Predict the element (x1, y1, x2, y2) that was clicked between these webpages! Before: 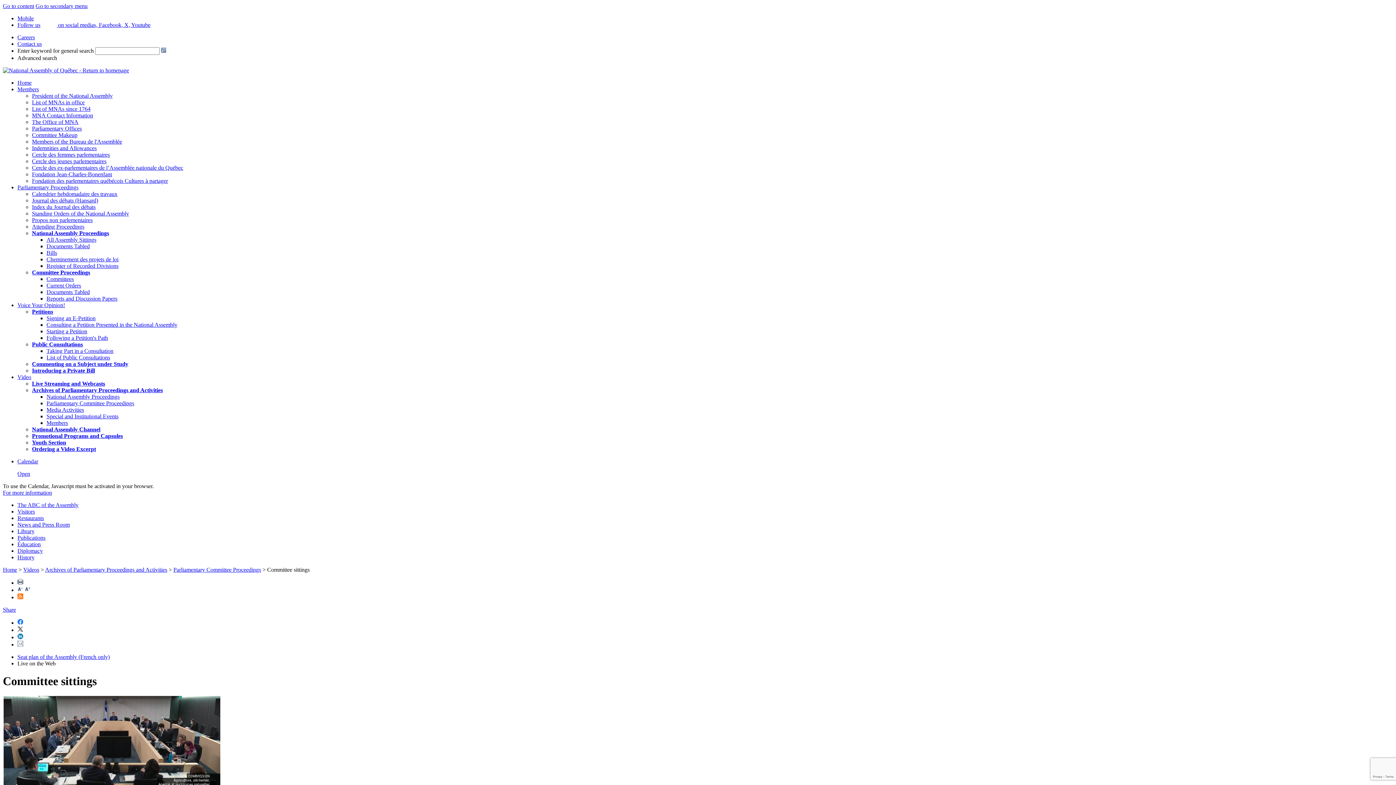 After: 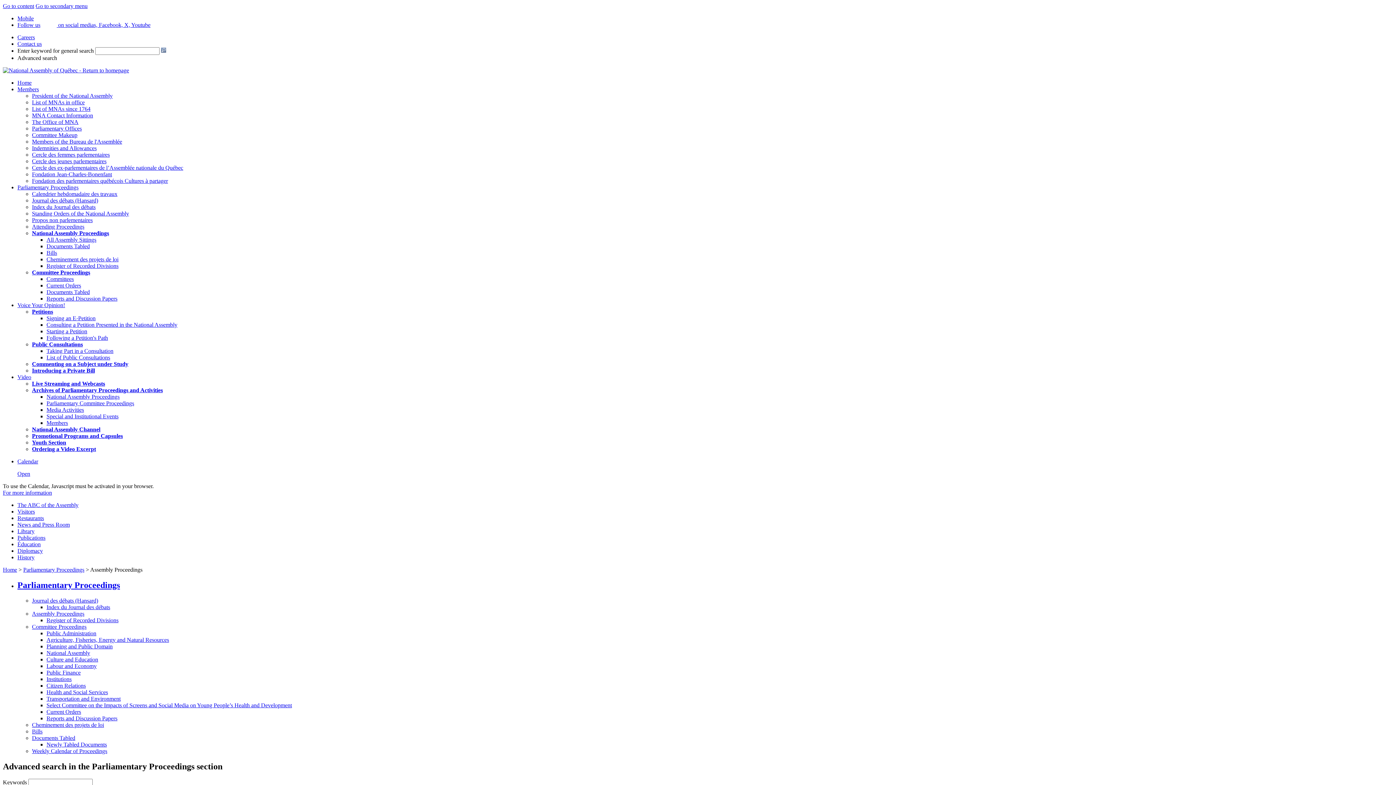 Action: bbox: (32, 230, 109, 236) label: National Assembly Proceedings